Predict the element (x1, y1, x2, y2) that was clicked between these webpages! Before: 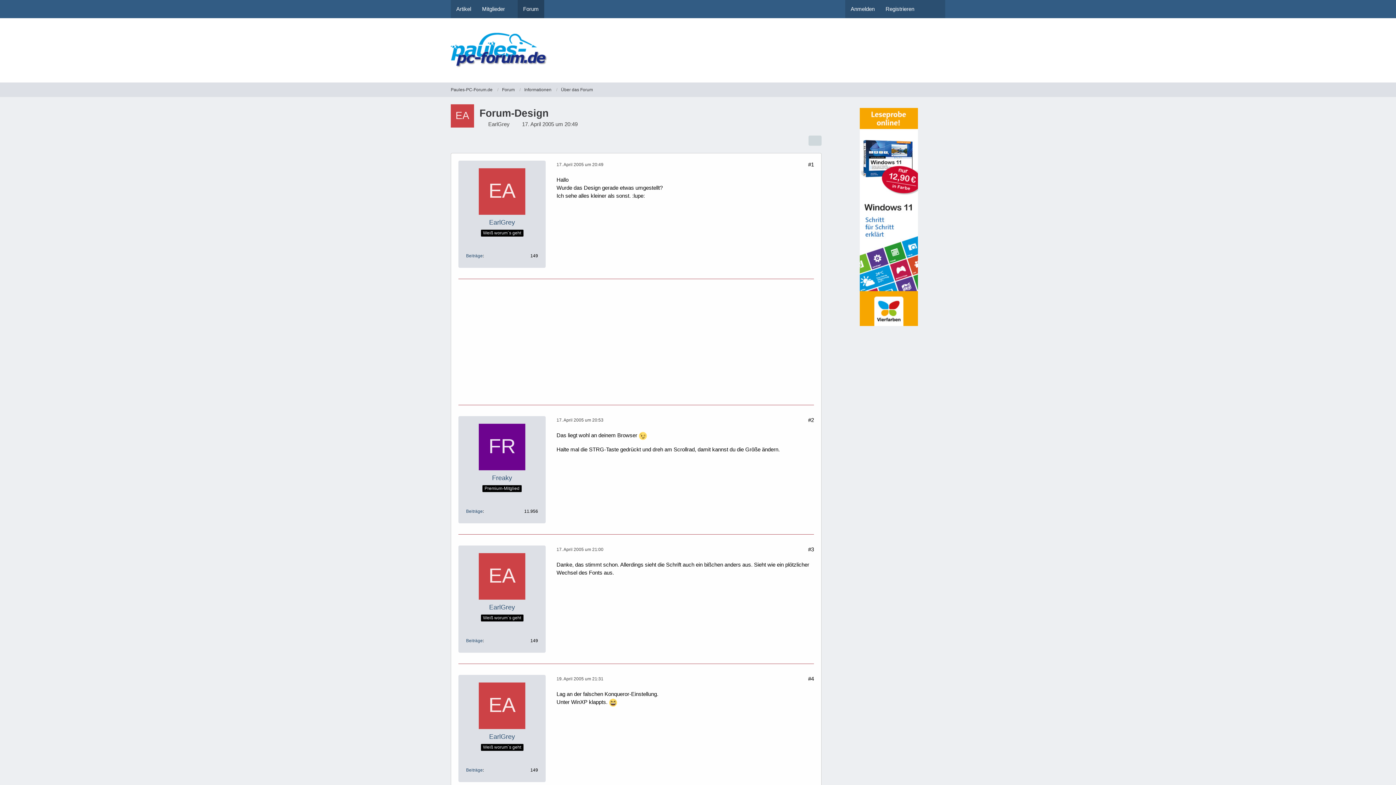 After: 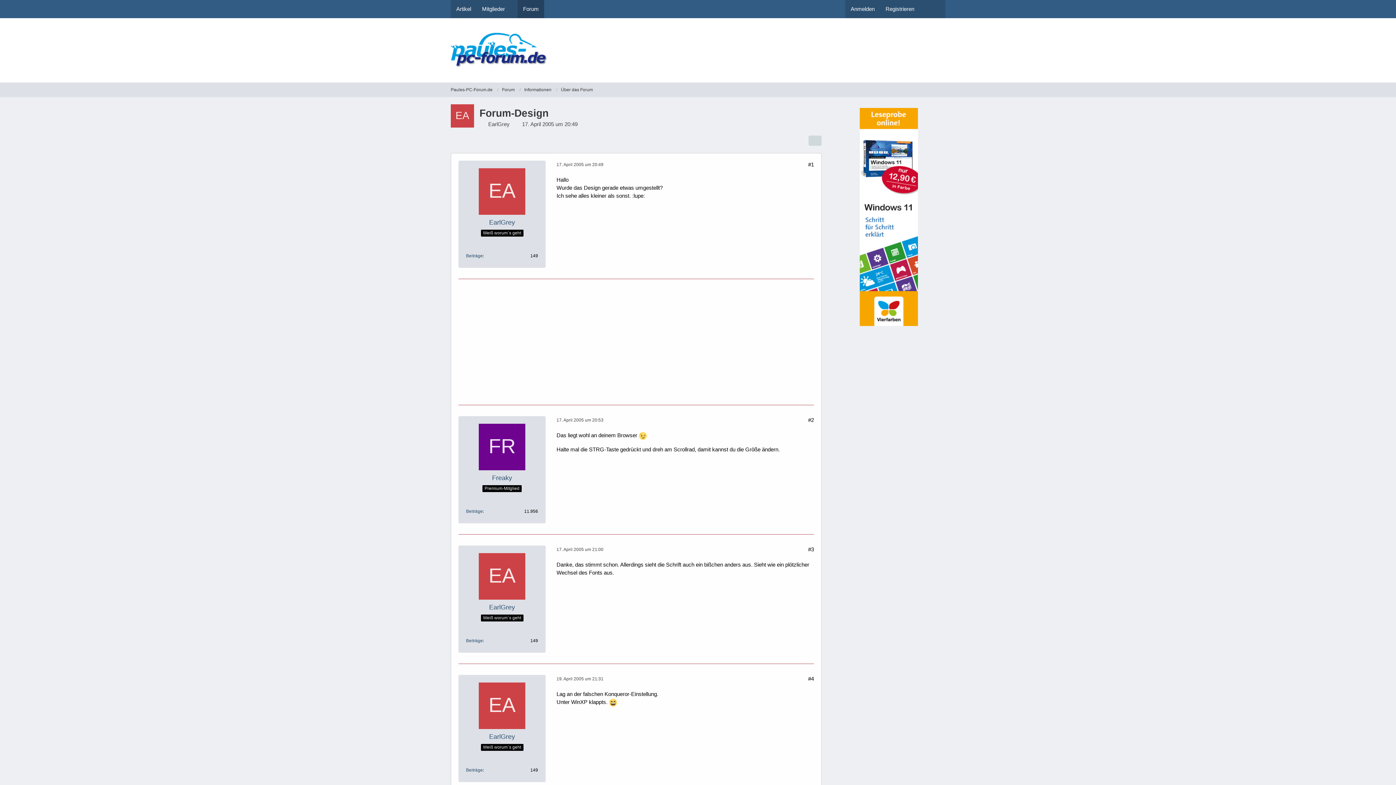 Action: bbox: (522, 121, 577, 127) label: 17. April 2005 um 20:49